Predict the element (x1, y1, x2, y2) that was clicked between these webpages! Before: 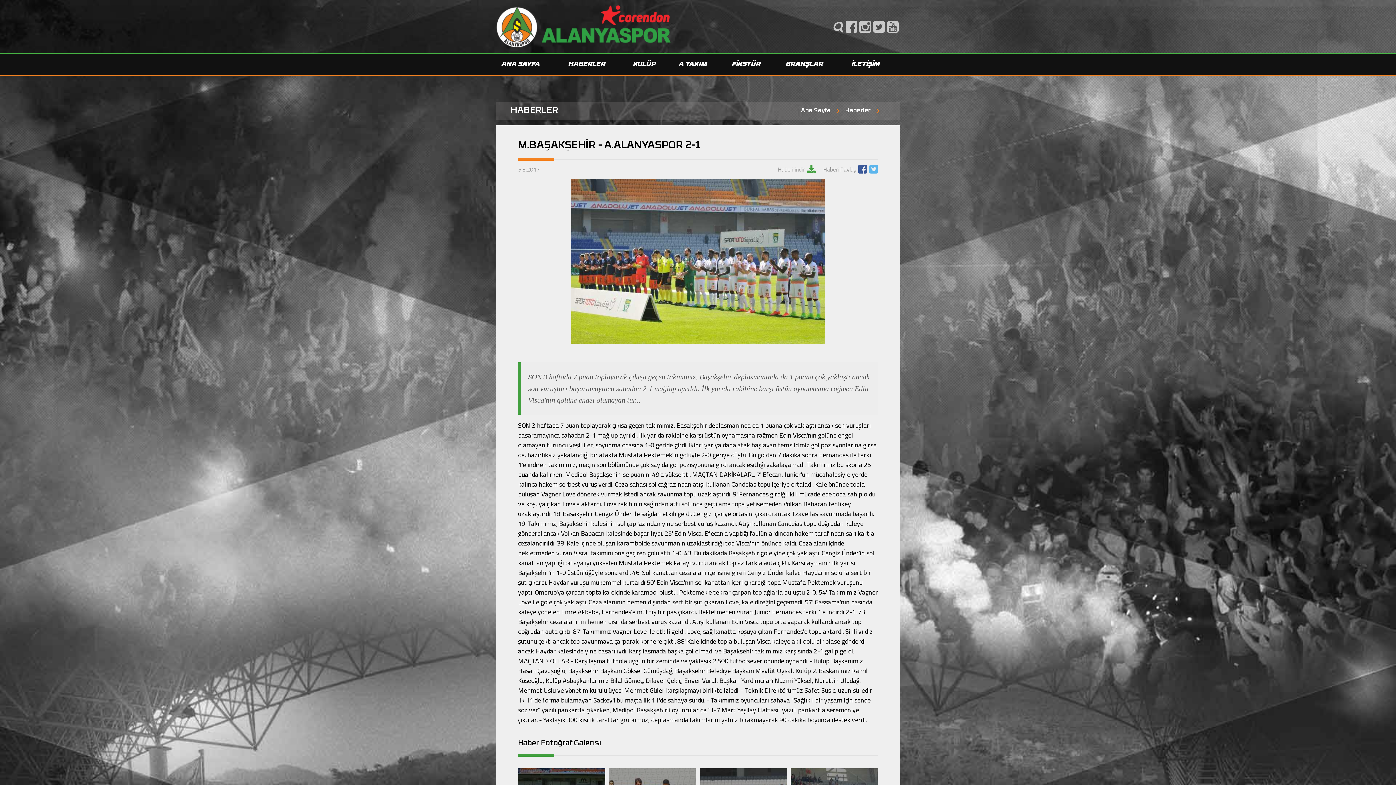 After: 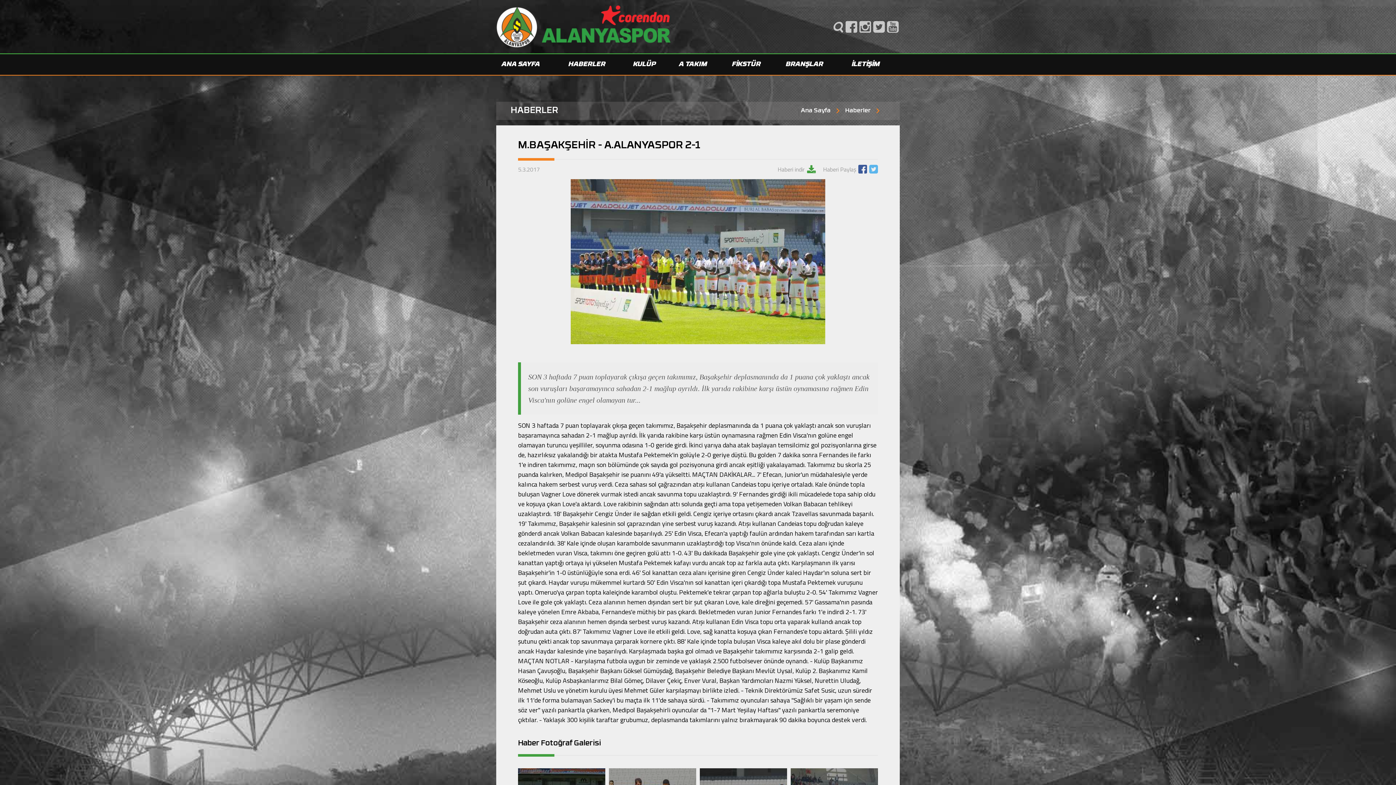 Action: bbox: (869, 165, 878, 173)